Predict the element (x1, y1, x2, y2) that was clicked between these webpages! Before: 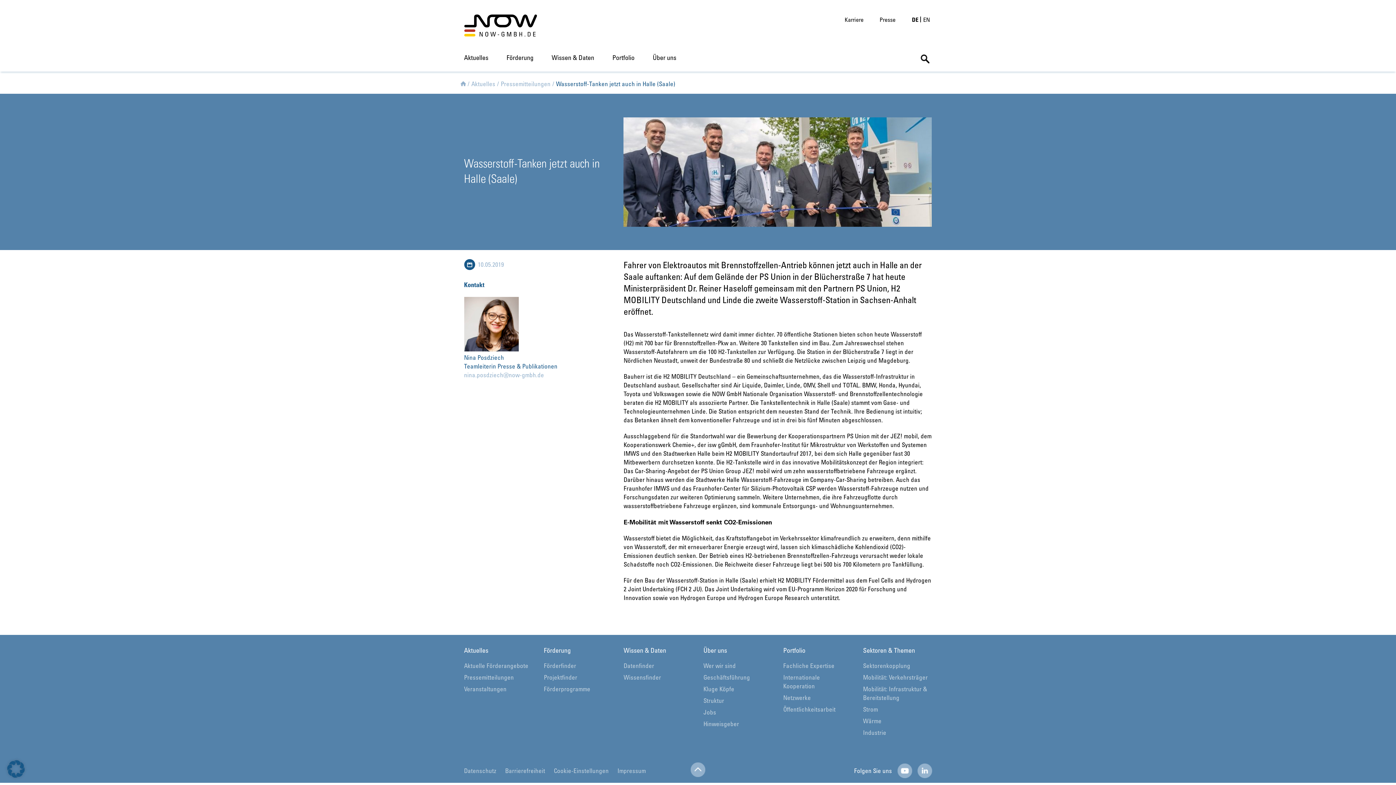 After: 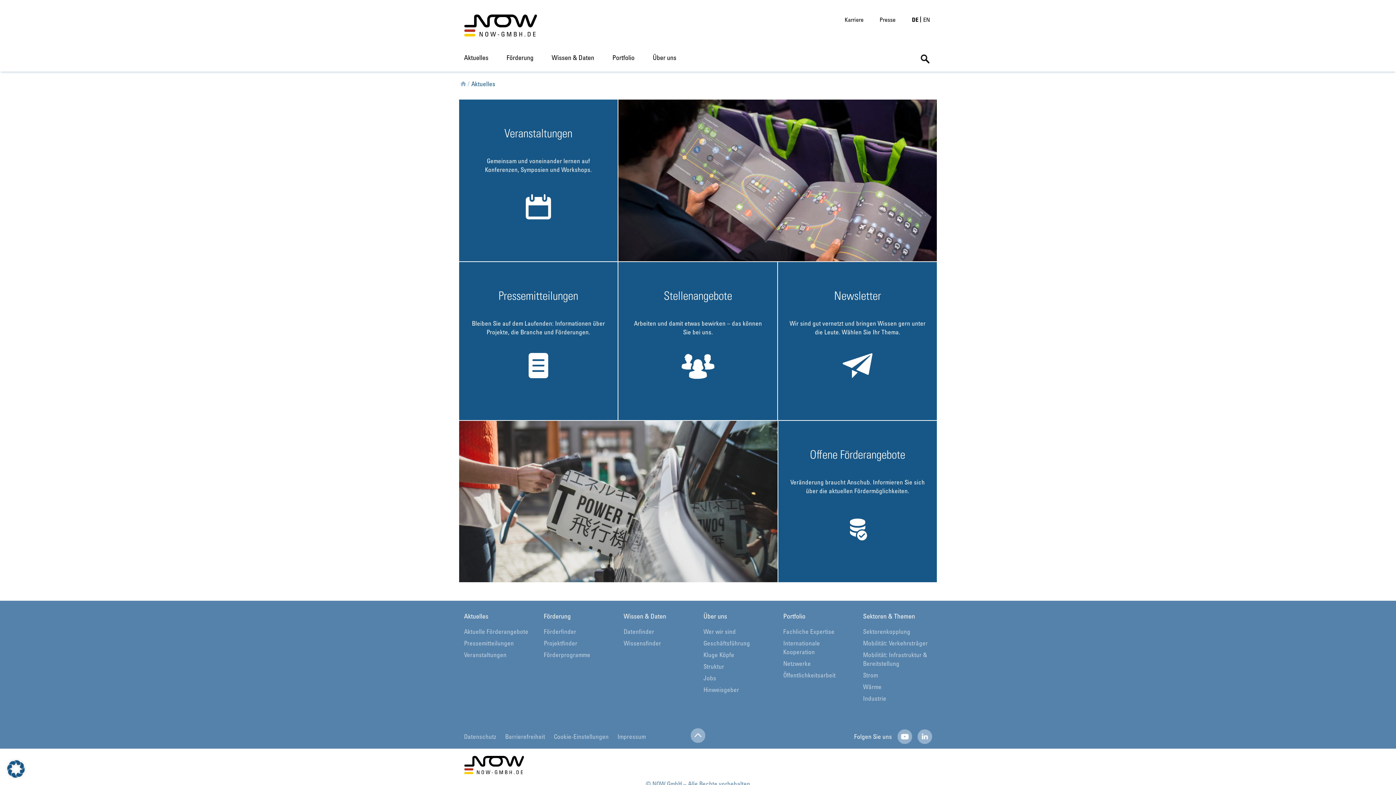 Action: bbox: (464, 646, 488, 654) label: Aktuelles